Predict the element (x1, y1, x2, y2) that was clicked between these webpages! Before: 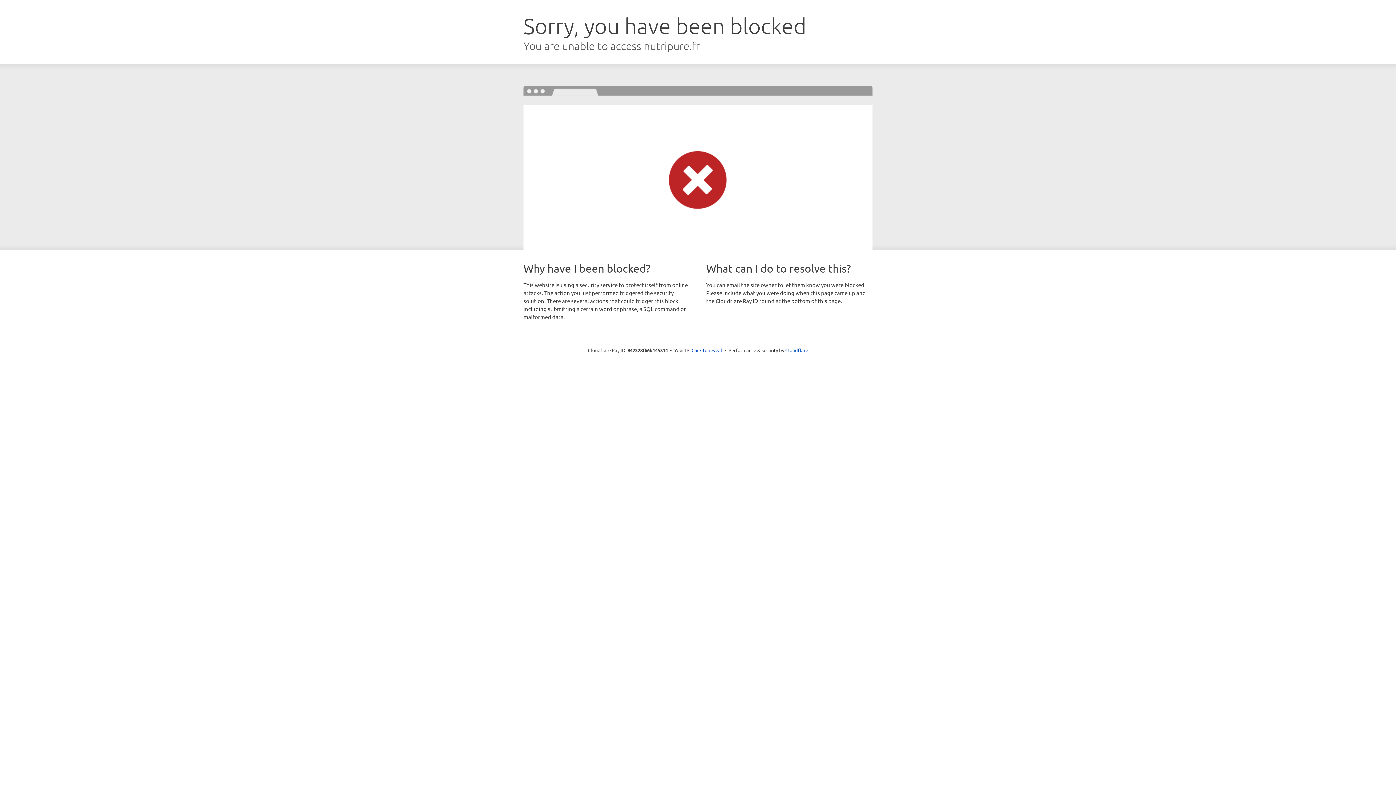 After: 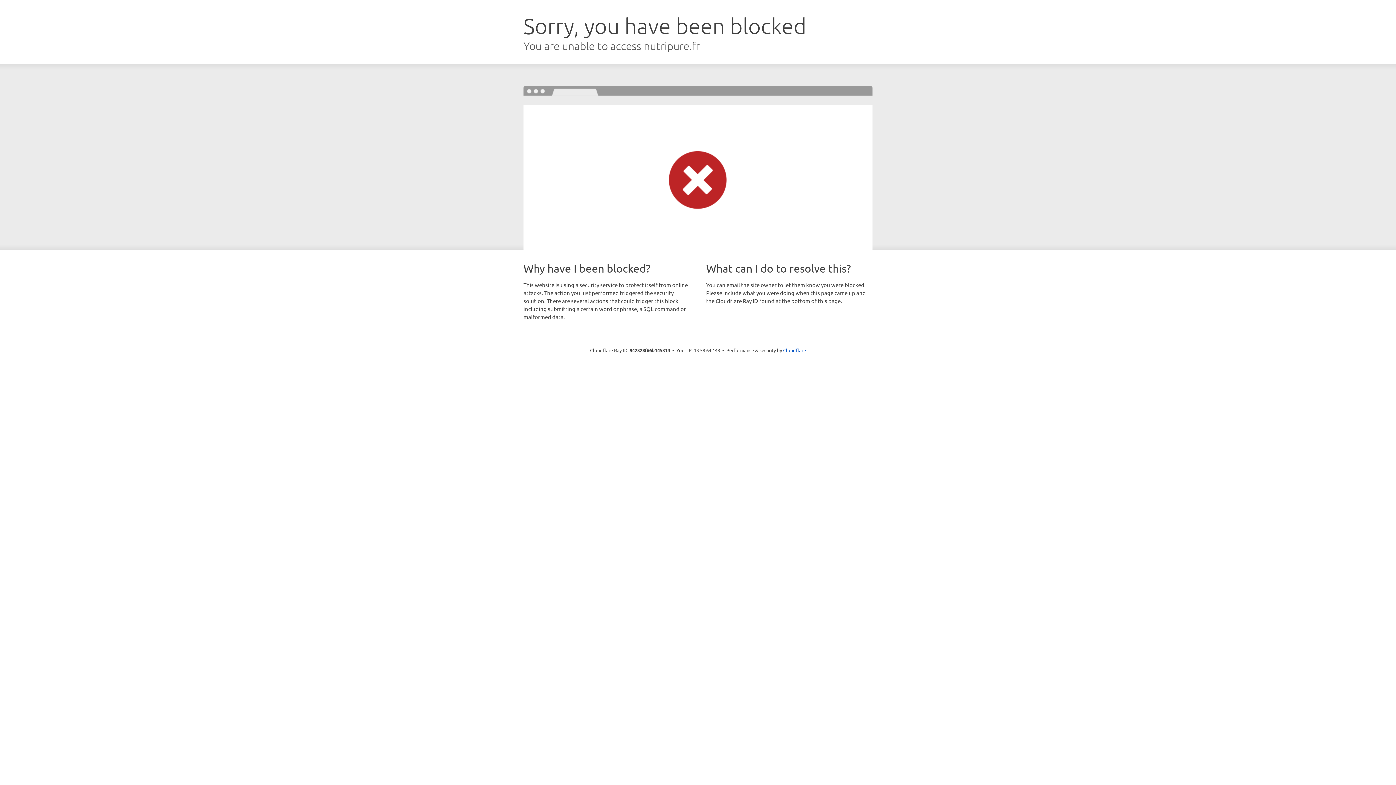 Action: label: Click to reveal bbox: (691, 346, 722, 353)